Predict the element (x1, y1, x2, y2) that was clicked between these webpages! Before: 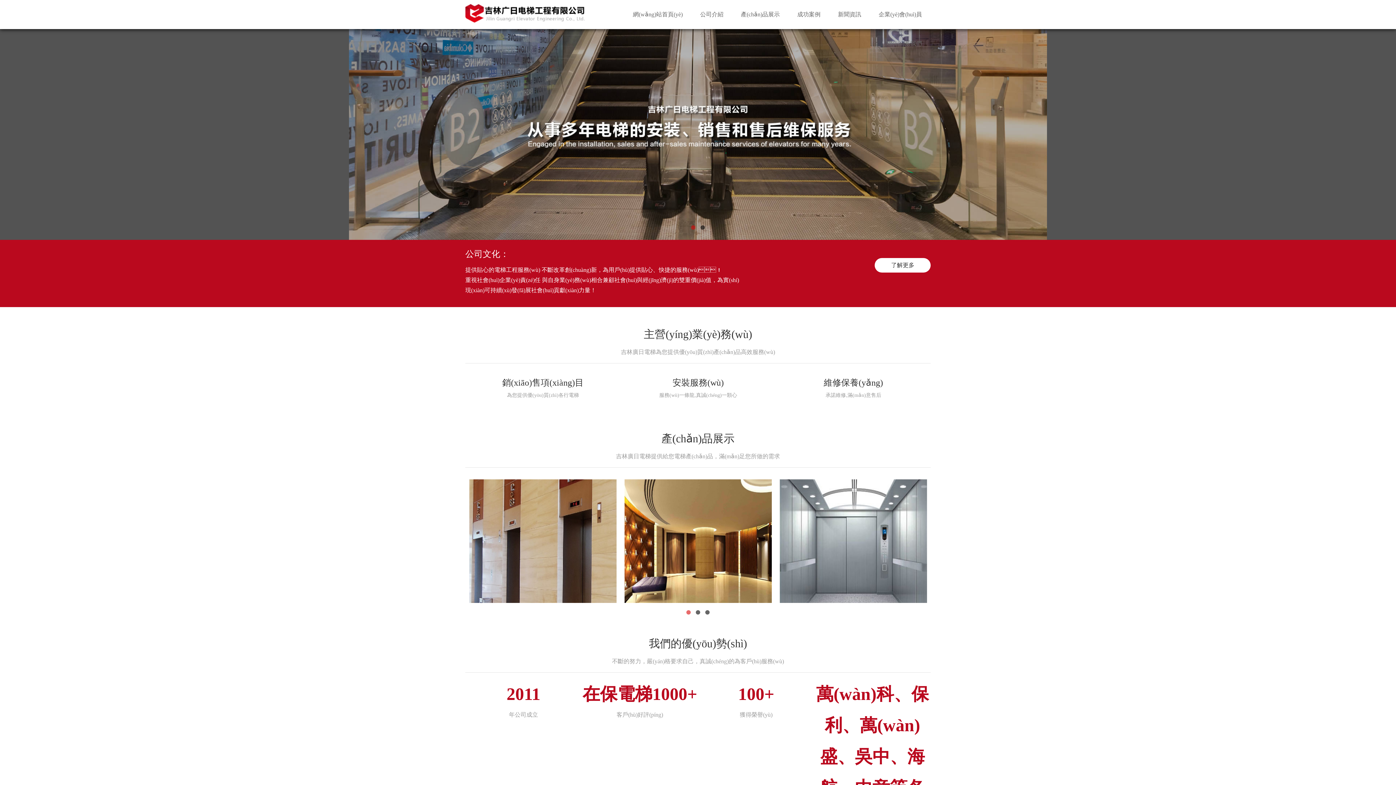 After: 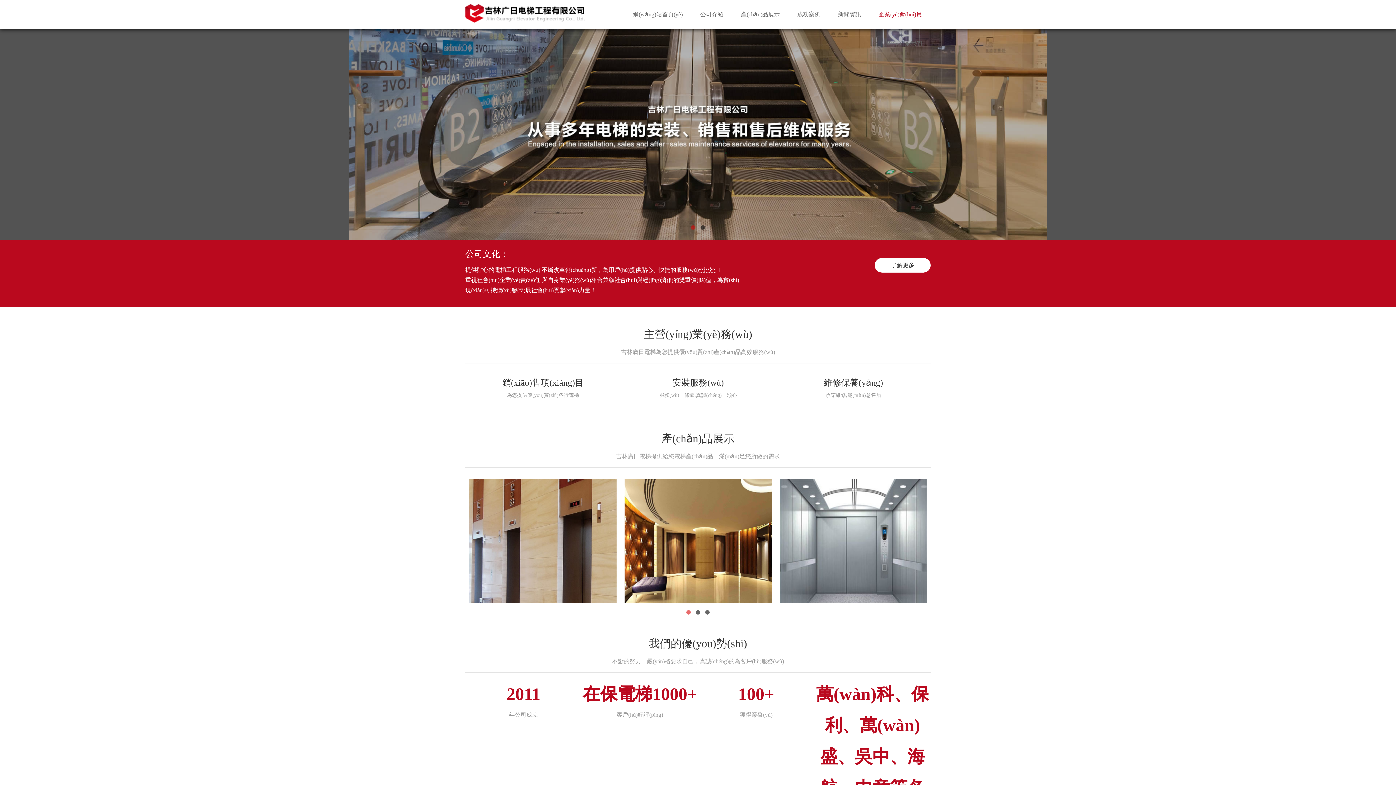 Action: bbox: (870, 0, 930, 29) label: 企業(yè)會(huì)員